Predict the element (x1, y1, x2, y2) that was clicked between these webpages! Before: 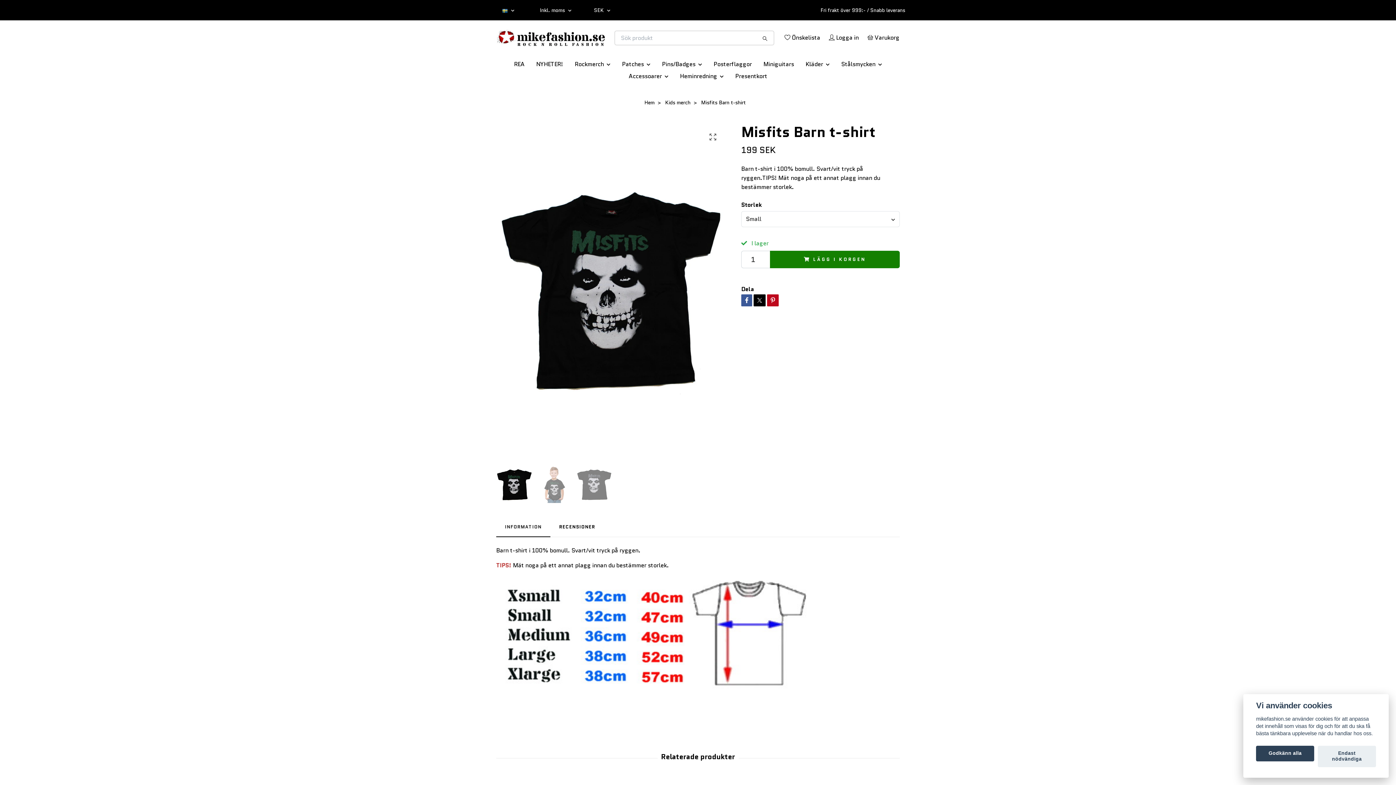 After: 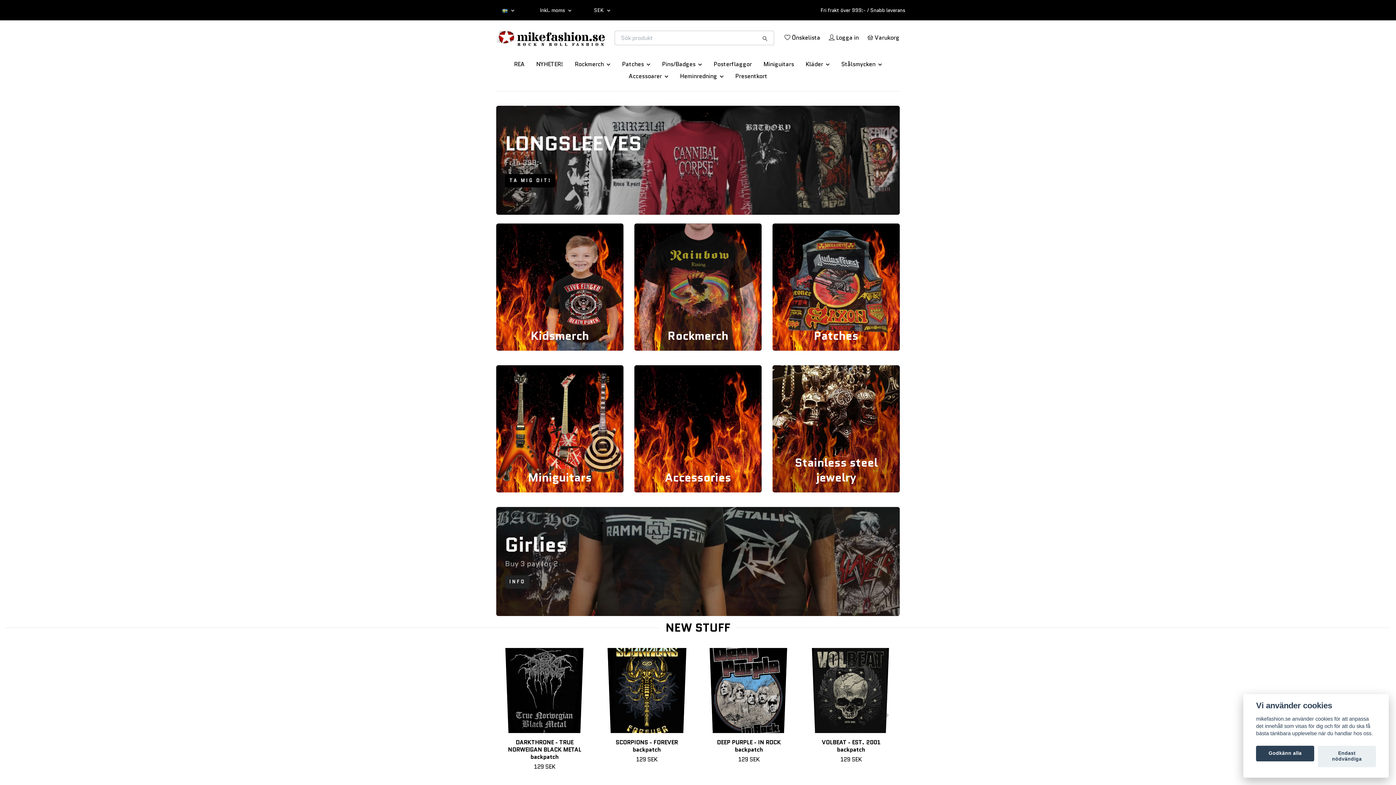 Action: bbox: (496, 23, 605, 52)